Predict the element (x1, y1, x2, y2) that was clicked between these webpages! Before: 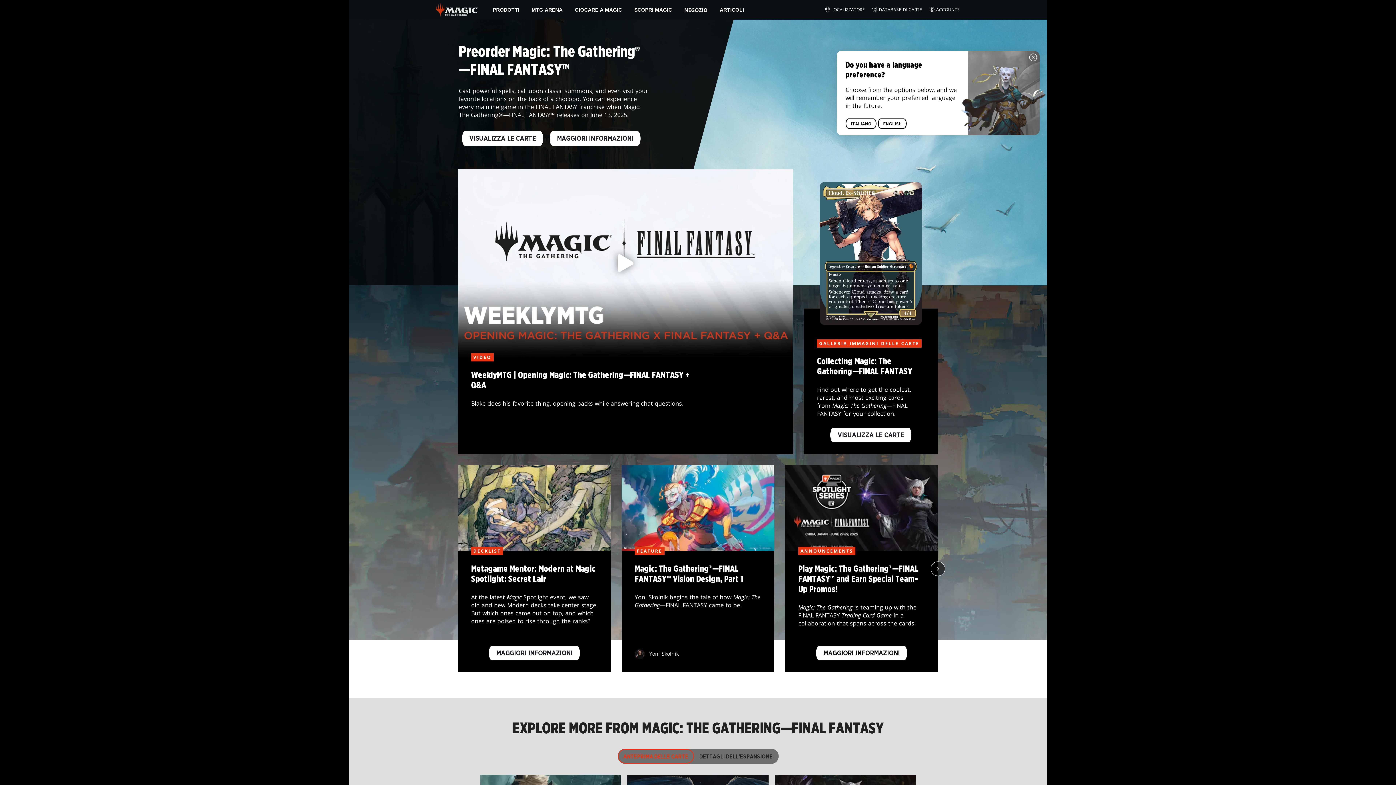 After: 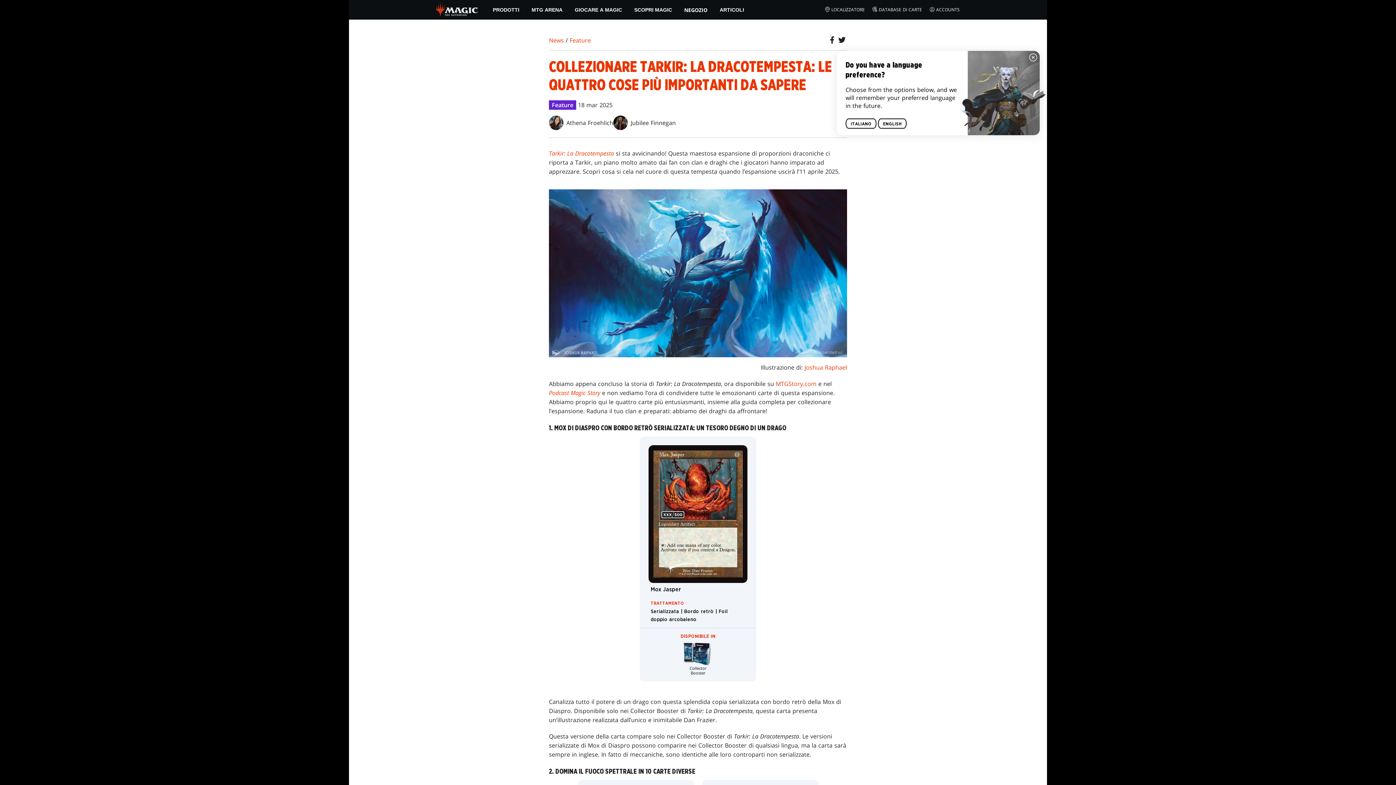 Action: label: MAGGIORI INFORMAZIONI bbox: (549, 131, 640, 145)